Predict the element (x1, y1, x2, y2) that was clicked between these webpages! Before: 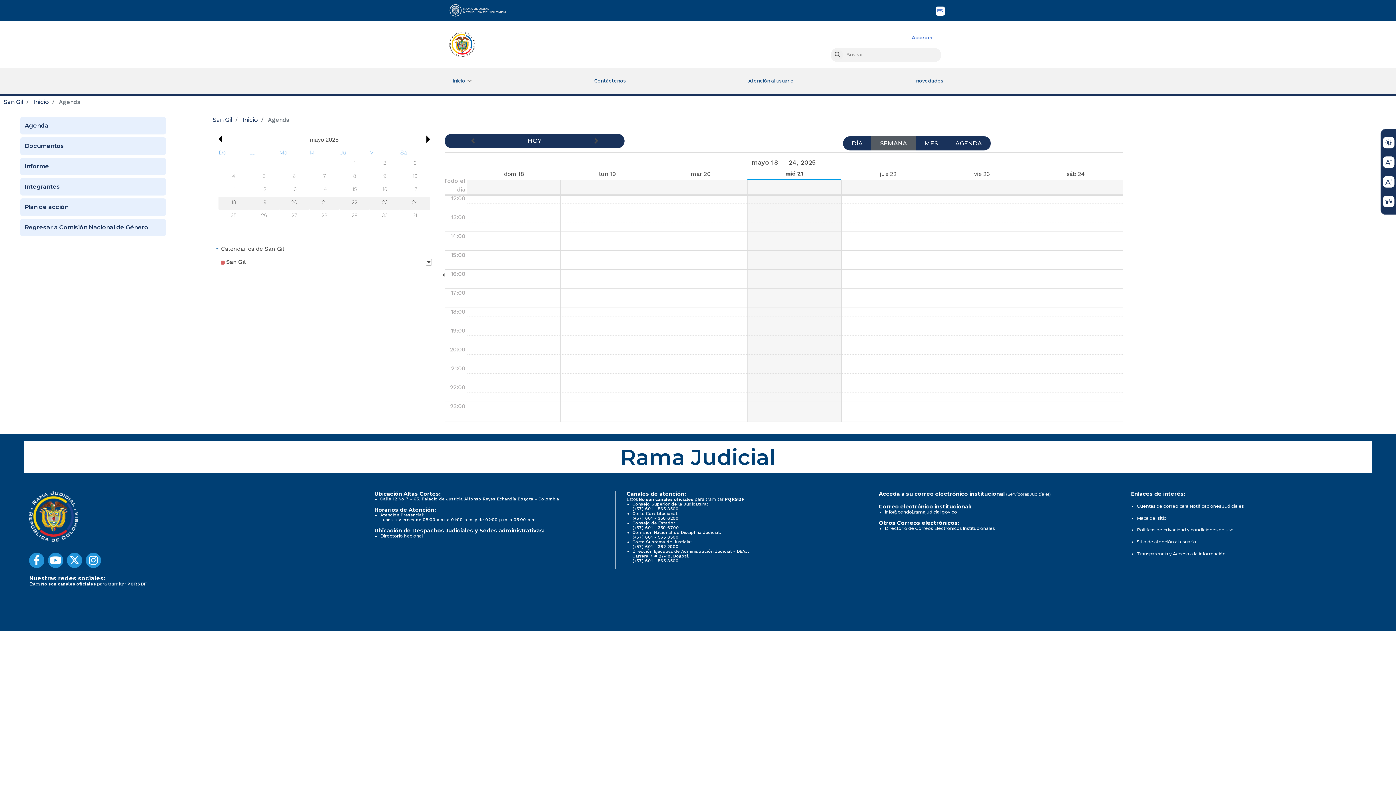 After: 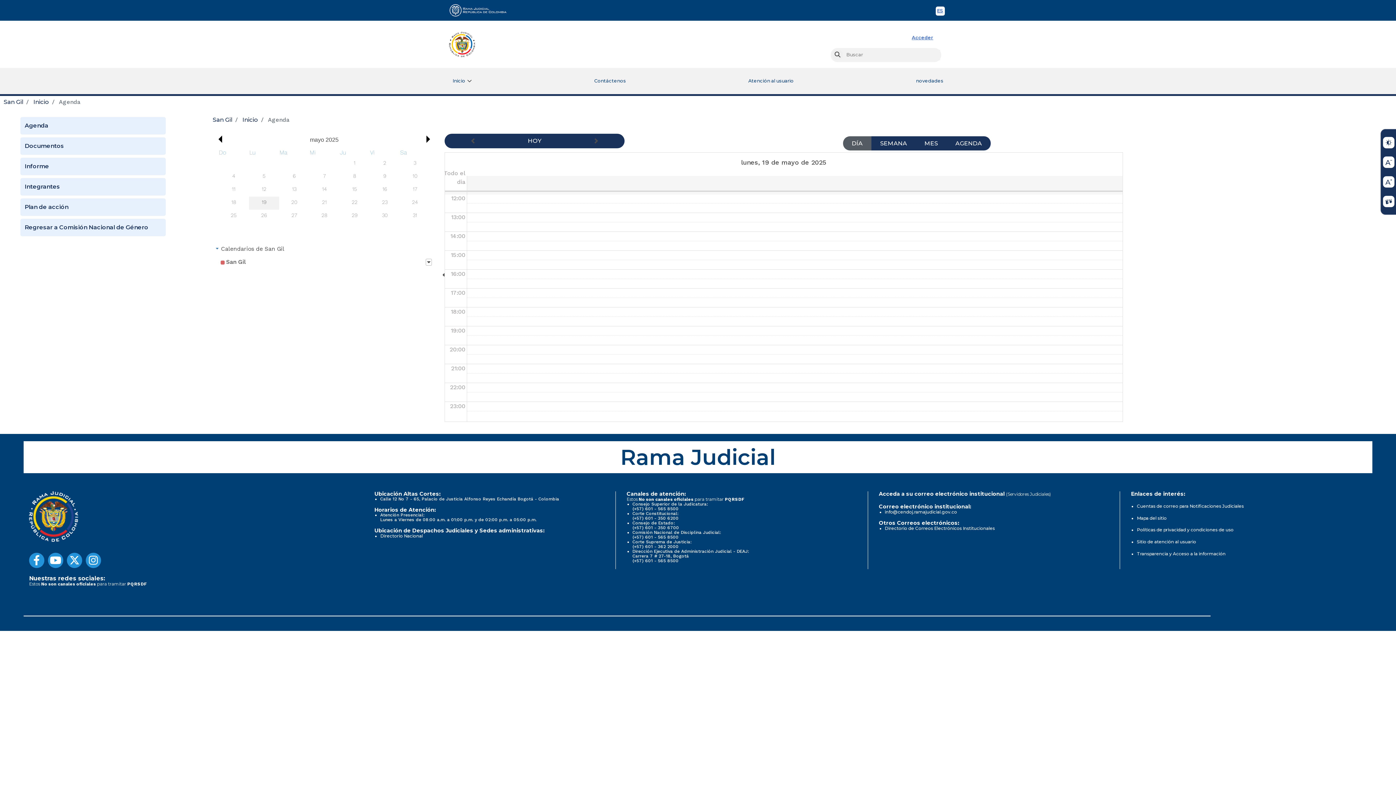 Action: label: lun 19 bbox: (560, 169, 654, 179)